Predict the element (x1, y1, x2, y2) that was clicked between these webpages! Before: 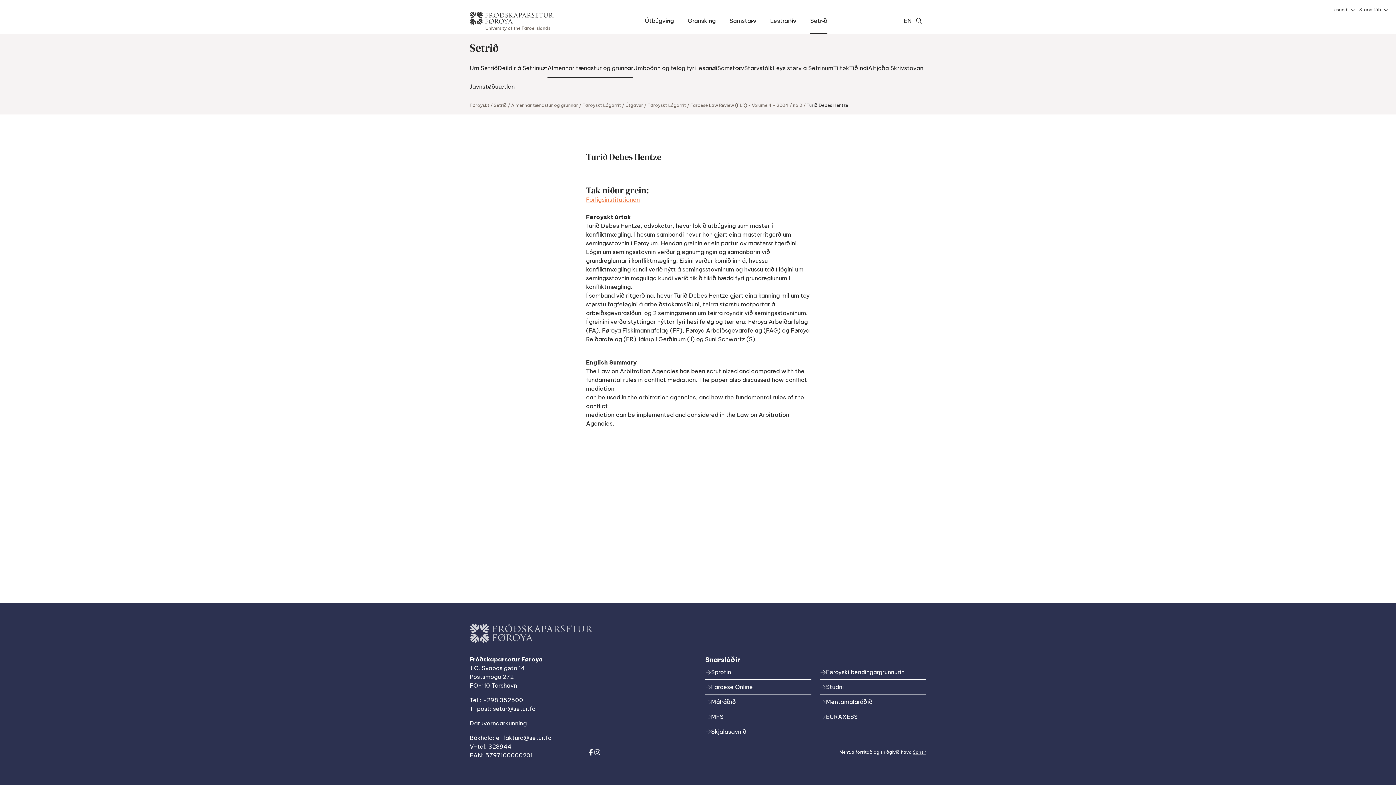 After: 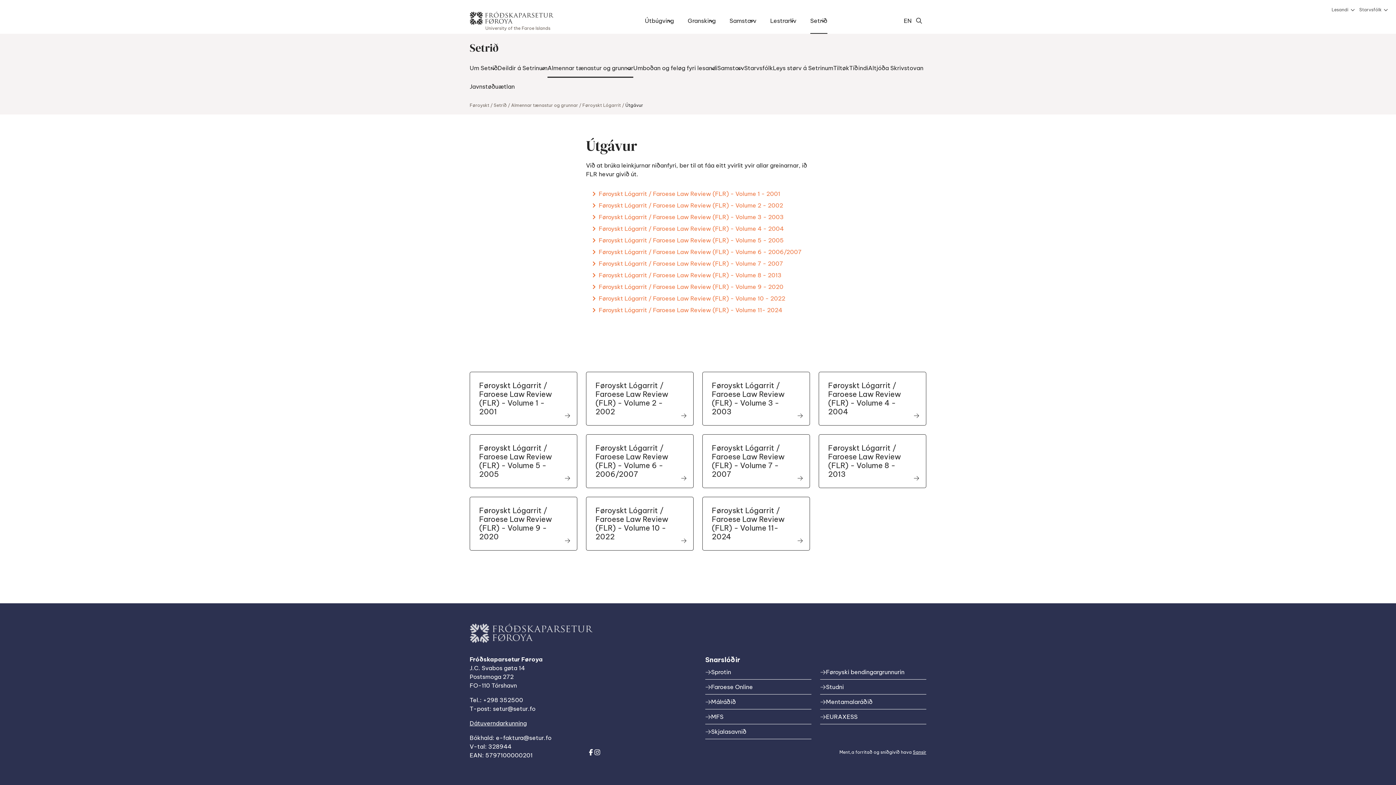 Action: bbox: (625, 102, 643, 108) label: Útgávur